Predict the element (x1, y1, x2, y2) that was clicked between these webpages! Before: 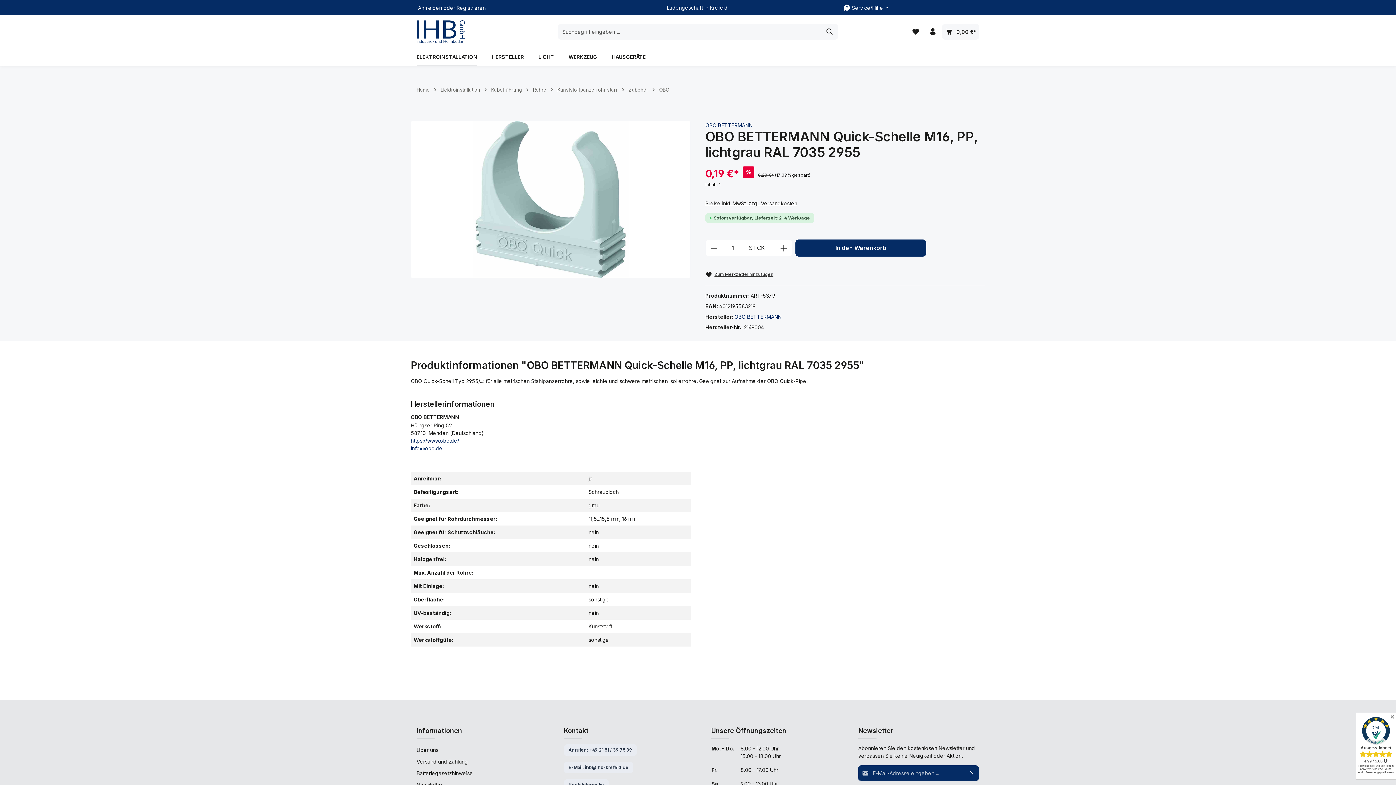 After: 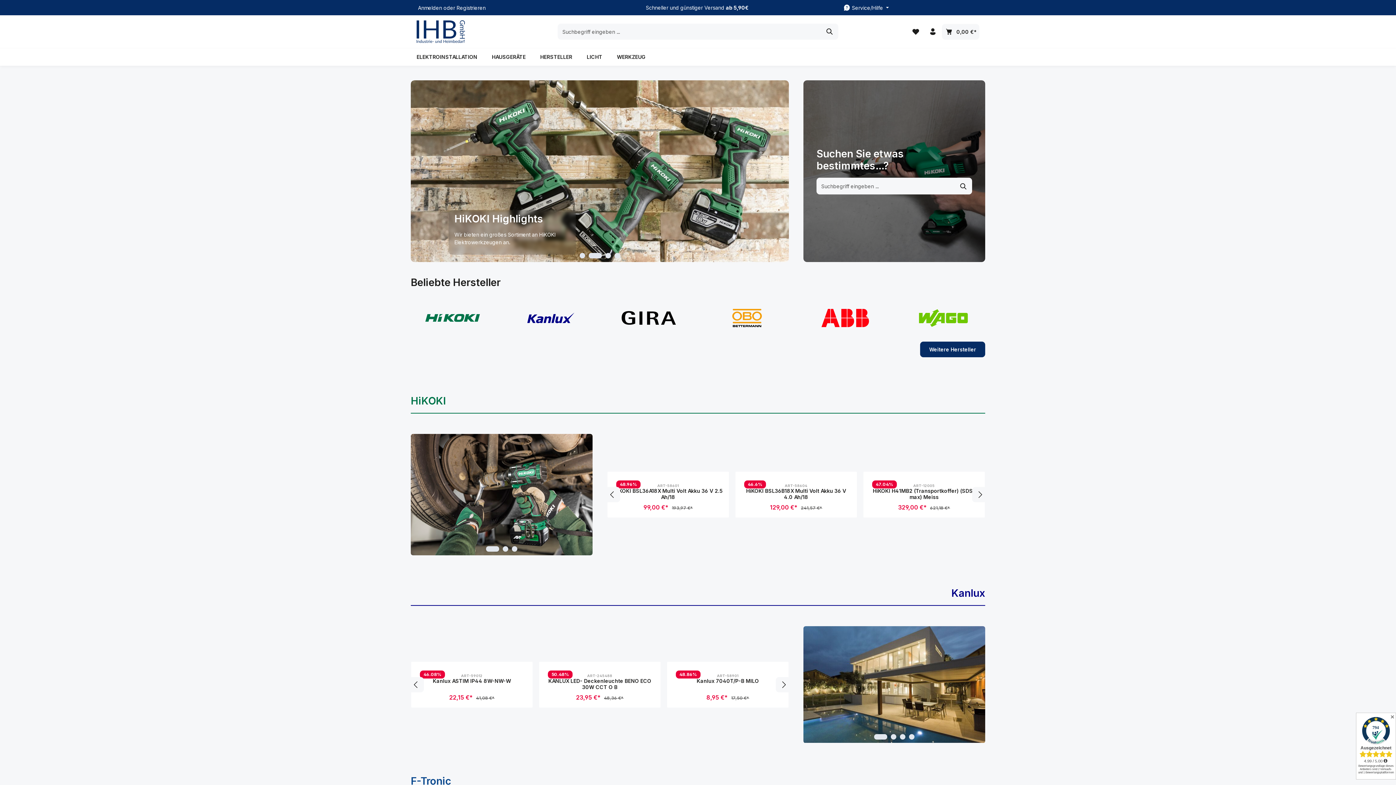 Action: label: Home bbox: (416, 86, 429, 92)